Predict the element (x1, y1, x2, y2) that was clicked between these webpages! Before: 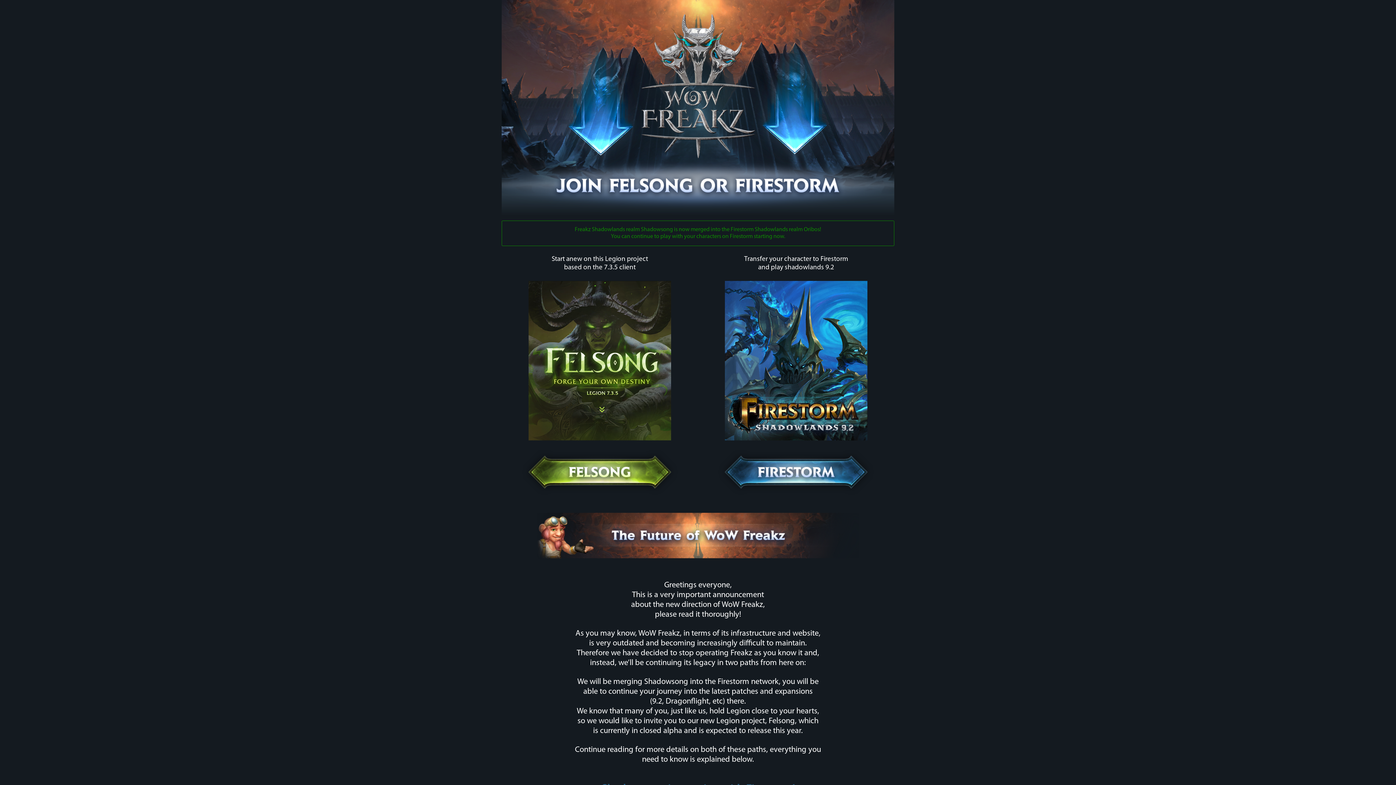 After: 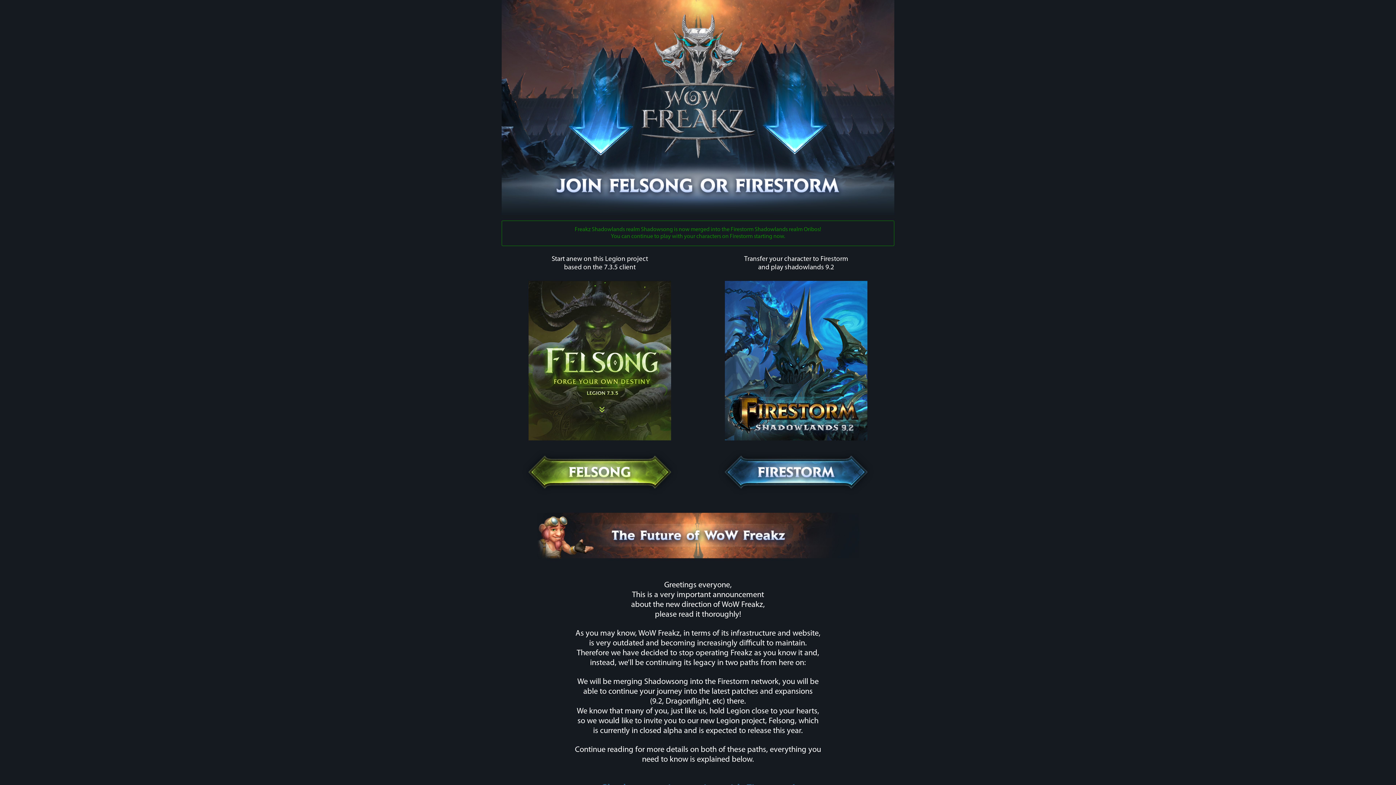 Action: bbox: (718, 449, 874, 494)